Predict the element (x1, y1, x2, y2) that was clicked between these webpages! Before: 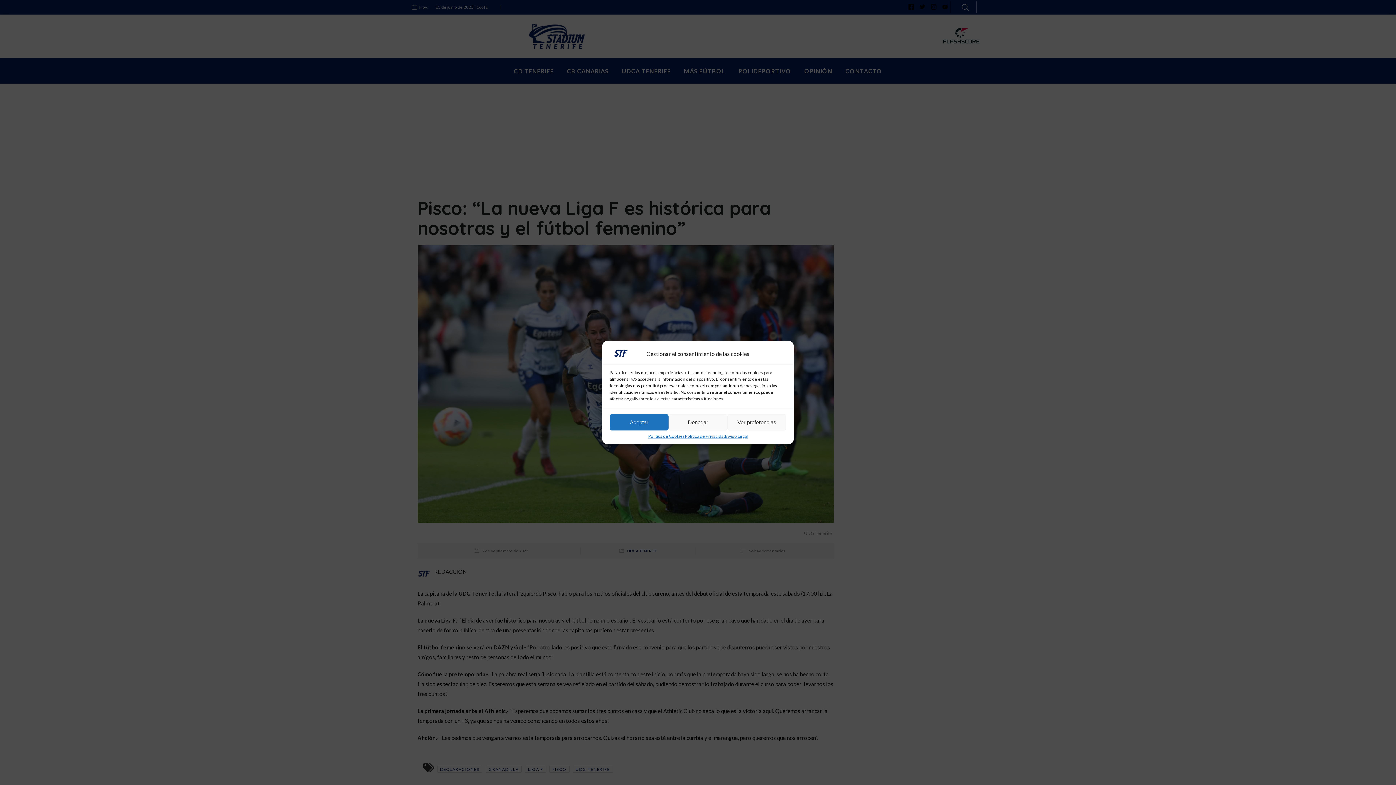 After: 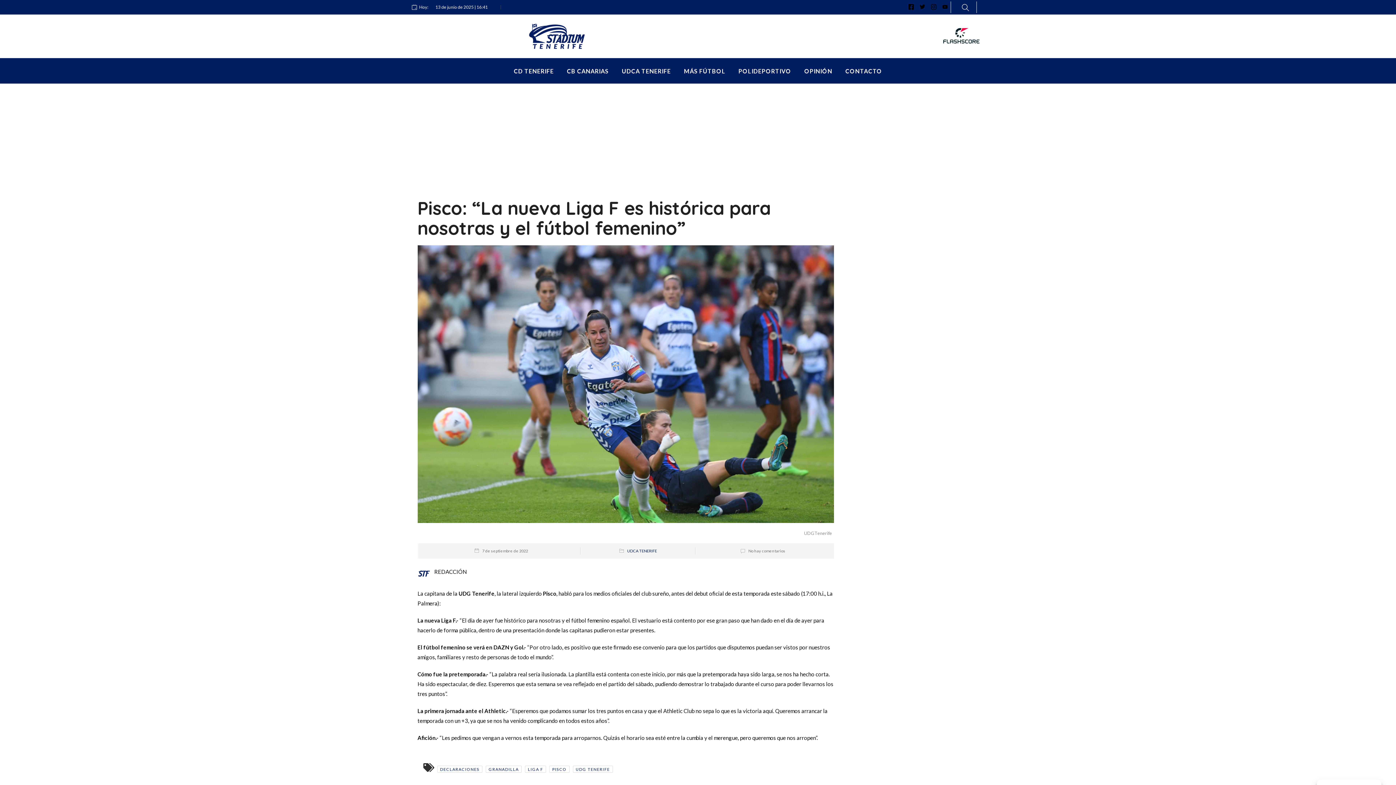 Action: label: Aceptar bbox: (609, 414, 668, 430)